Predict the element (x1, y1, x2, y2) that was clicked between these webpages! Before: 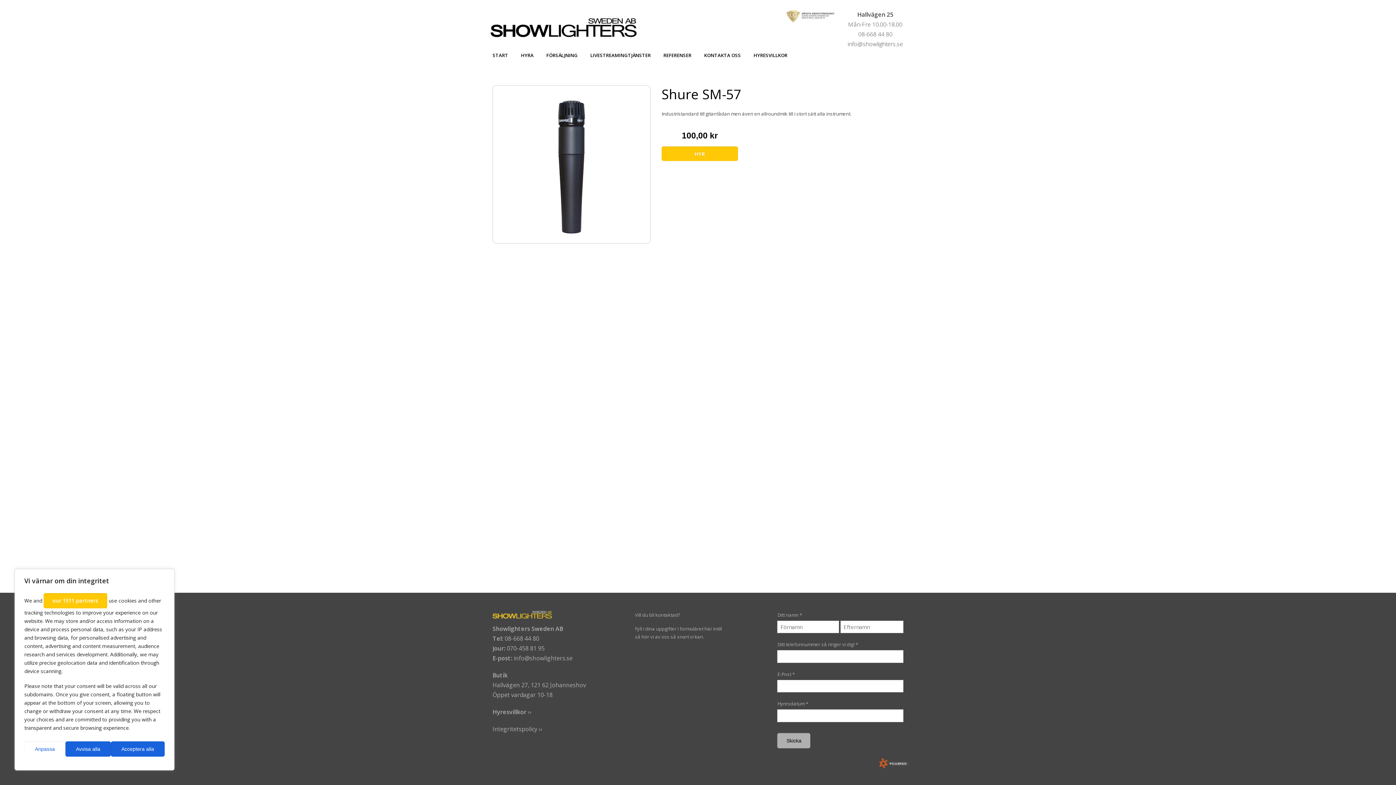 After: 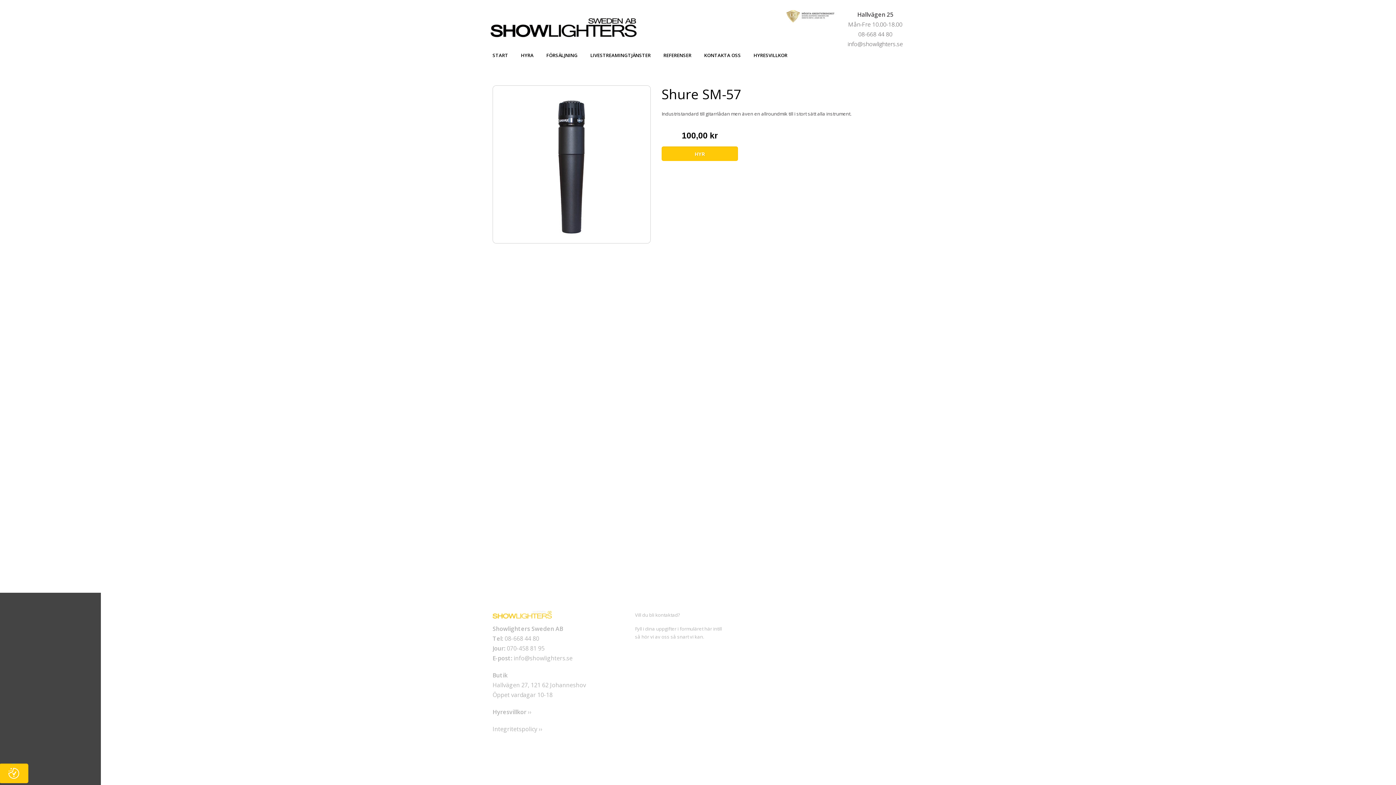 Action: label: Avvisa alla bbox: (65, 741, 110, 756)